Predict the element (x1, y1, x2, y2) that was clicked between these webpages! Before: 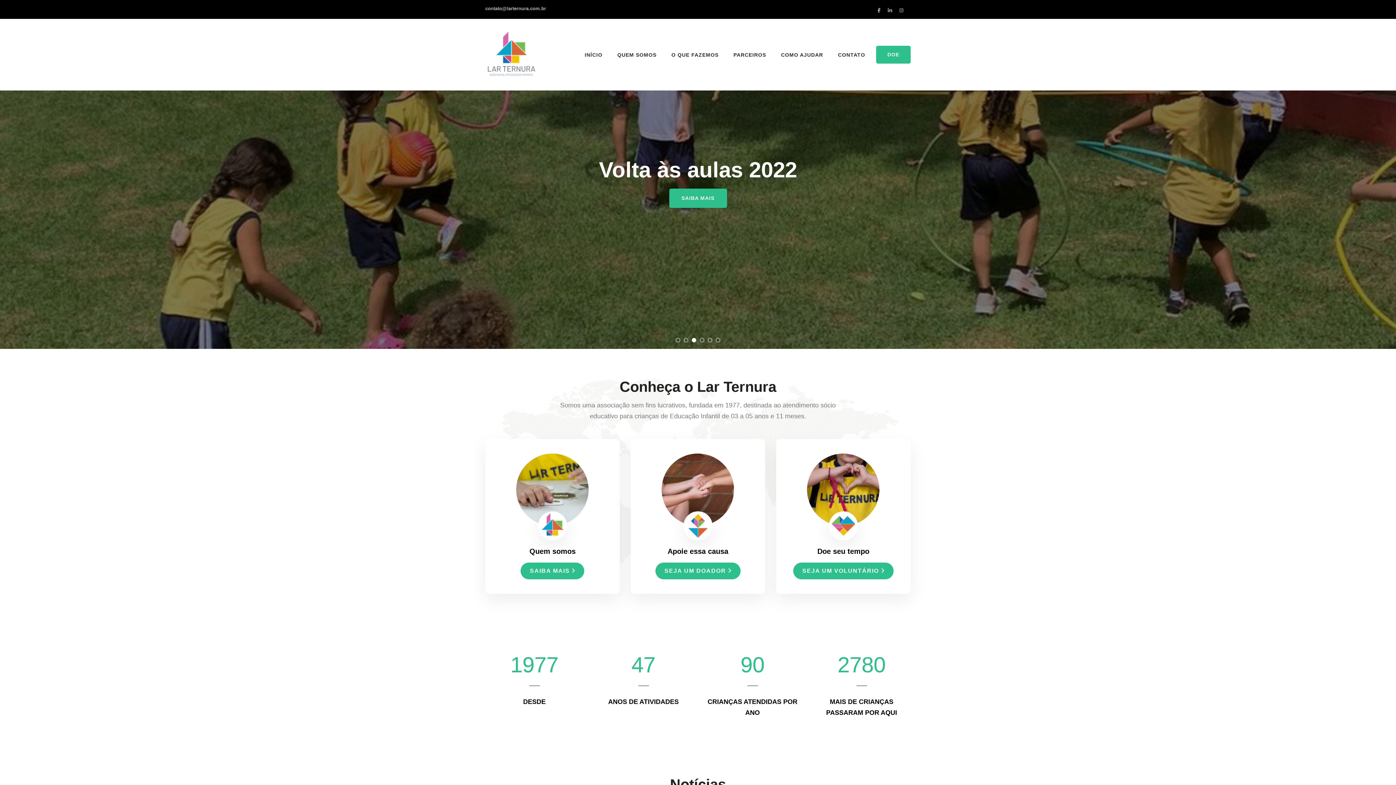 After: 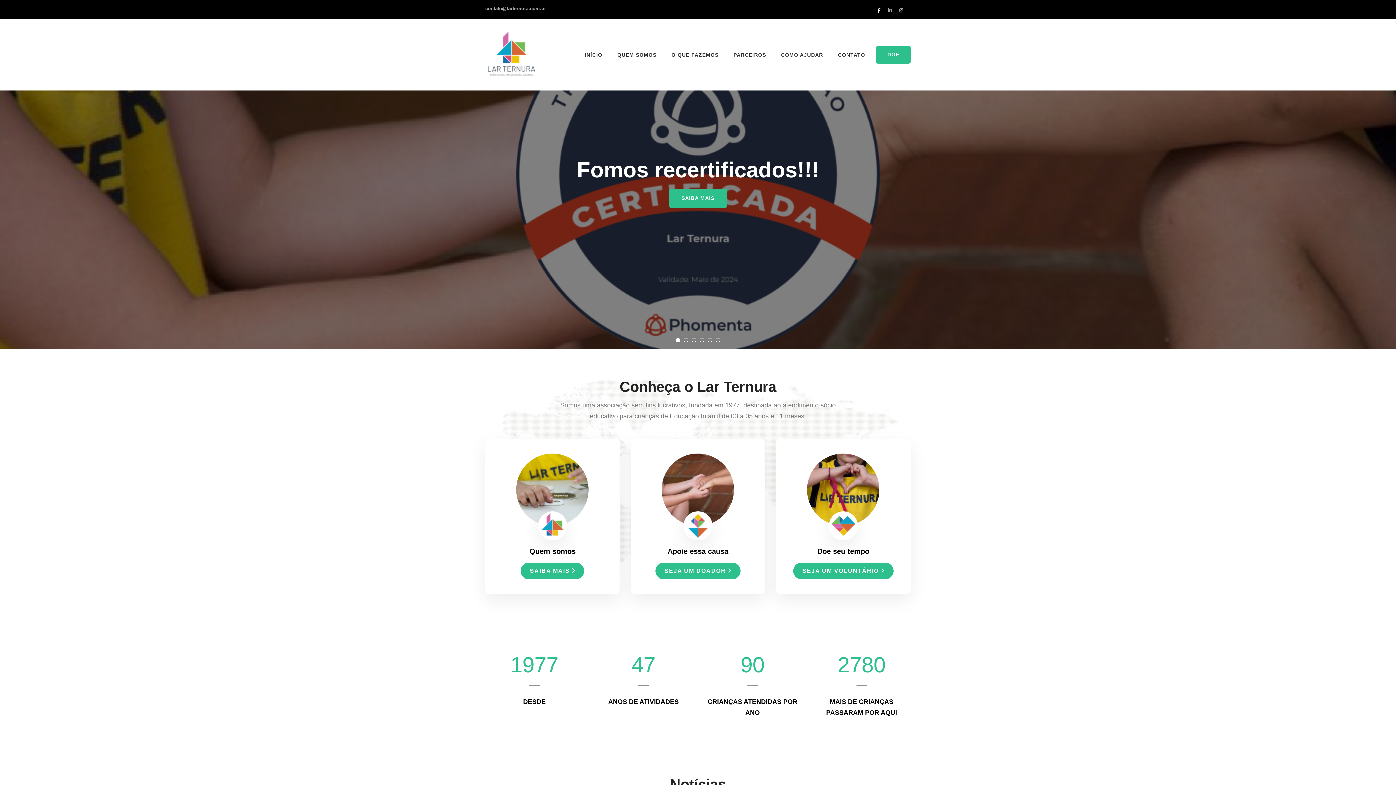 Action: bbox: (877, 7, 880, 13)